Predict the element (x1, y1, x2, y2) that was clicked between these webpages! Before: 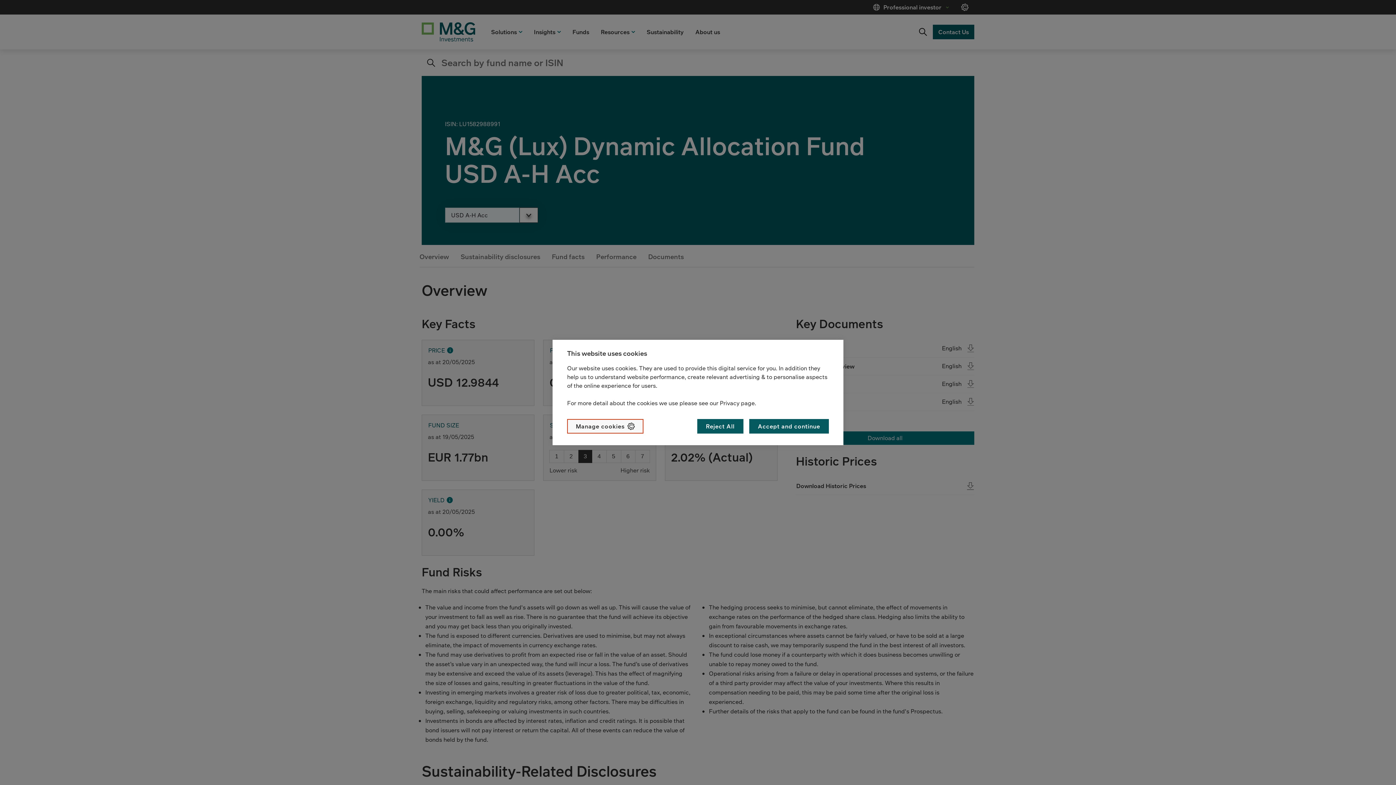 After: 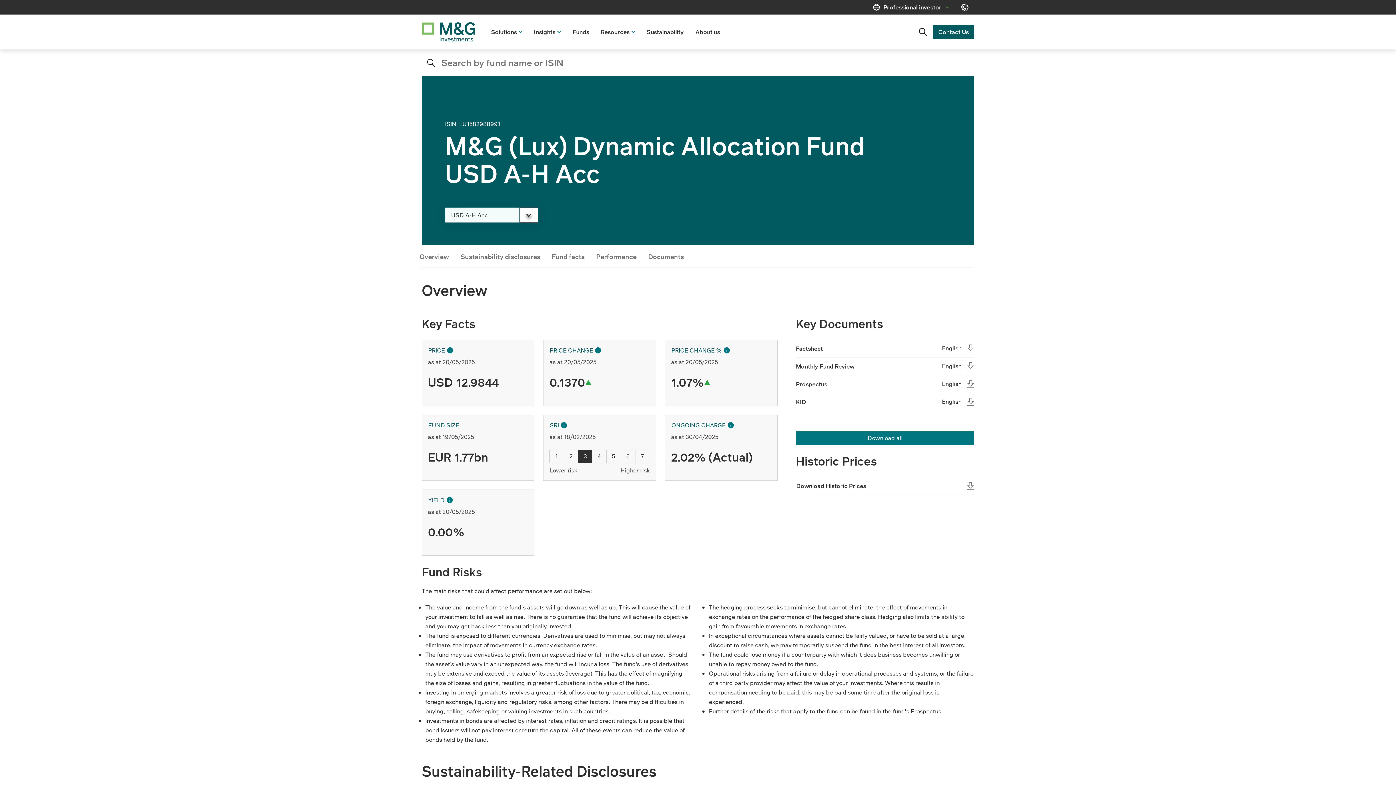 Action: label: Accept and continue bbox: (749, 419, 829, 433)